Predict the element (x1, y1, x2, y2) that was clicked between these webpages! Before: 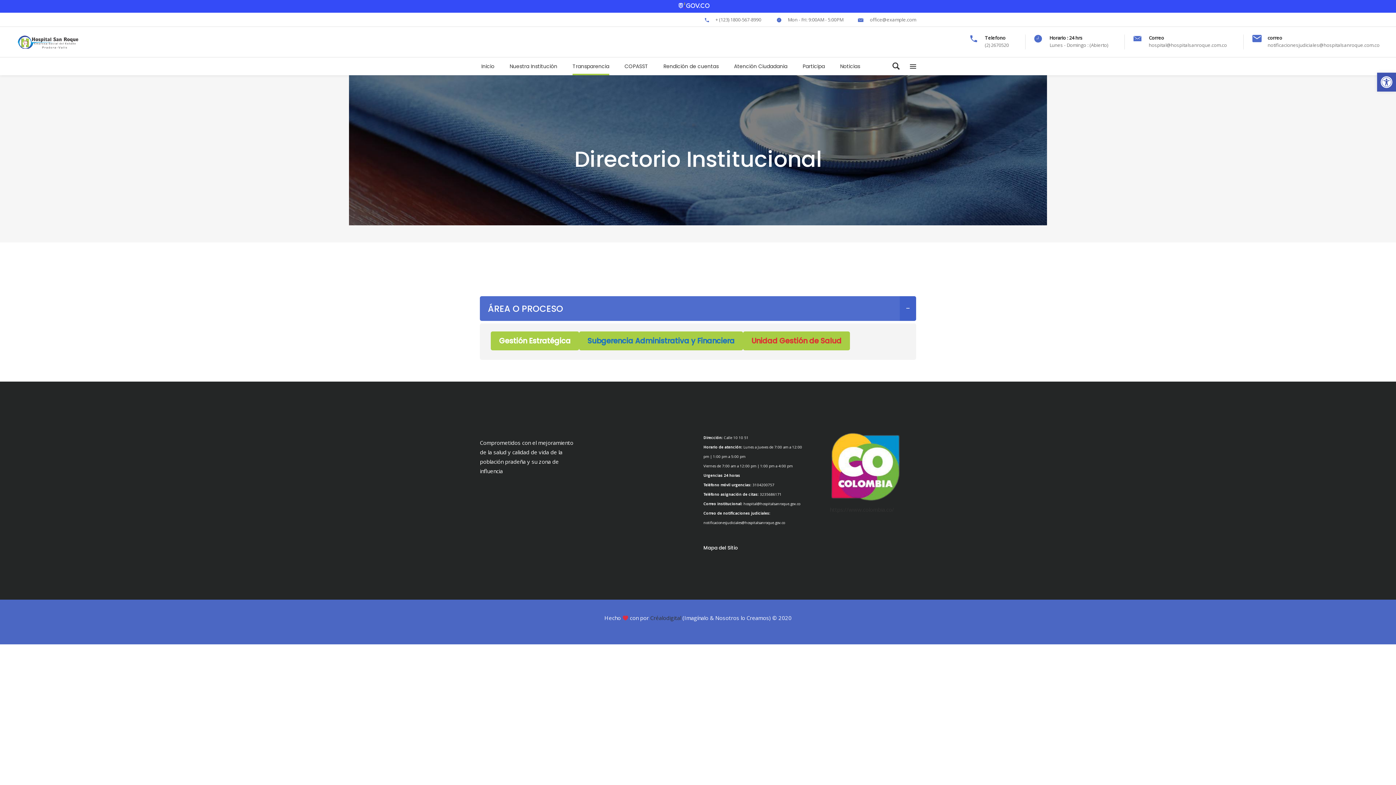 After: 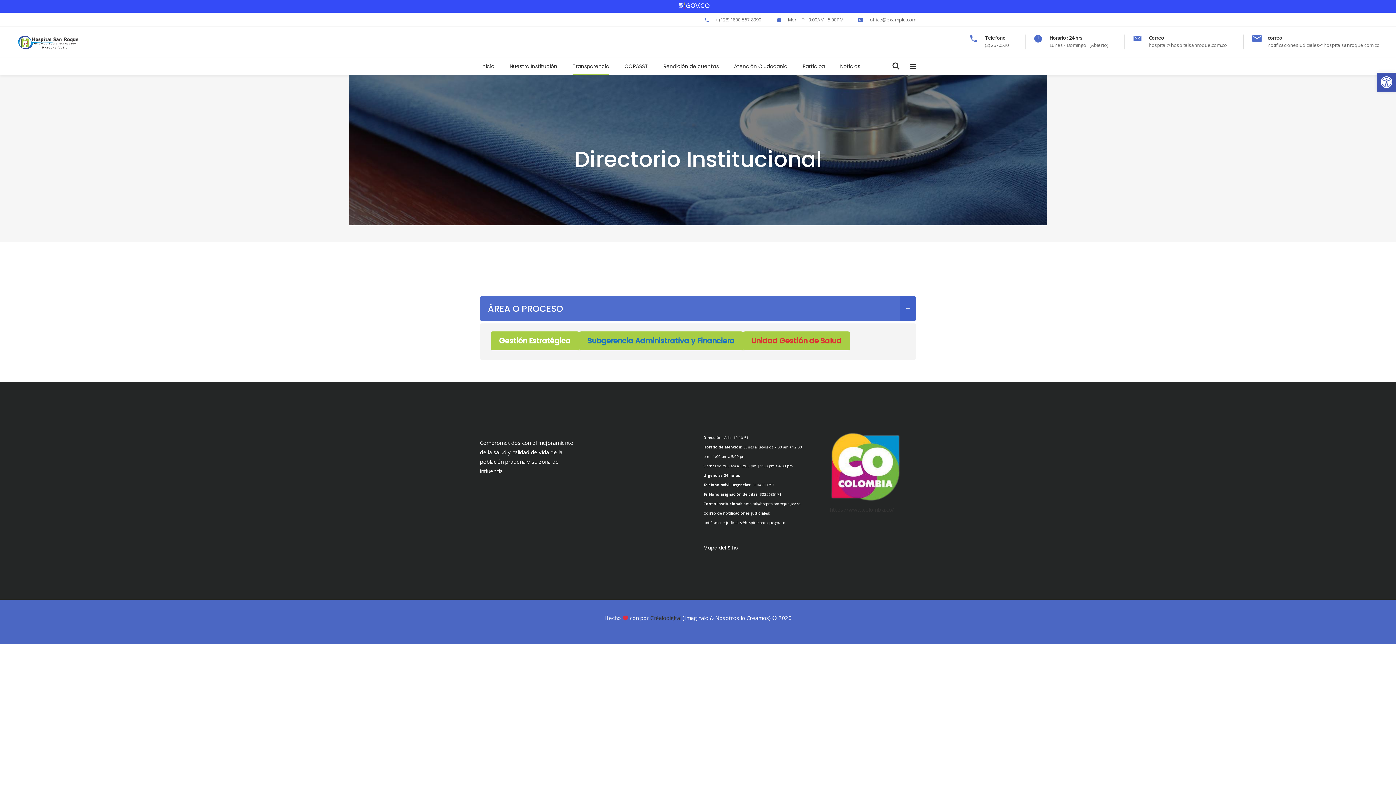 Action: label: + (123) 1800-567-8990 bbox: (715, 17, 761, 22)